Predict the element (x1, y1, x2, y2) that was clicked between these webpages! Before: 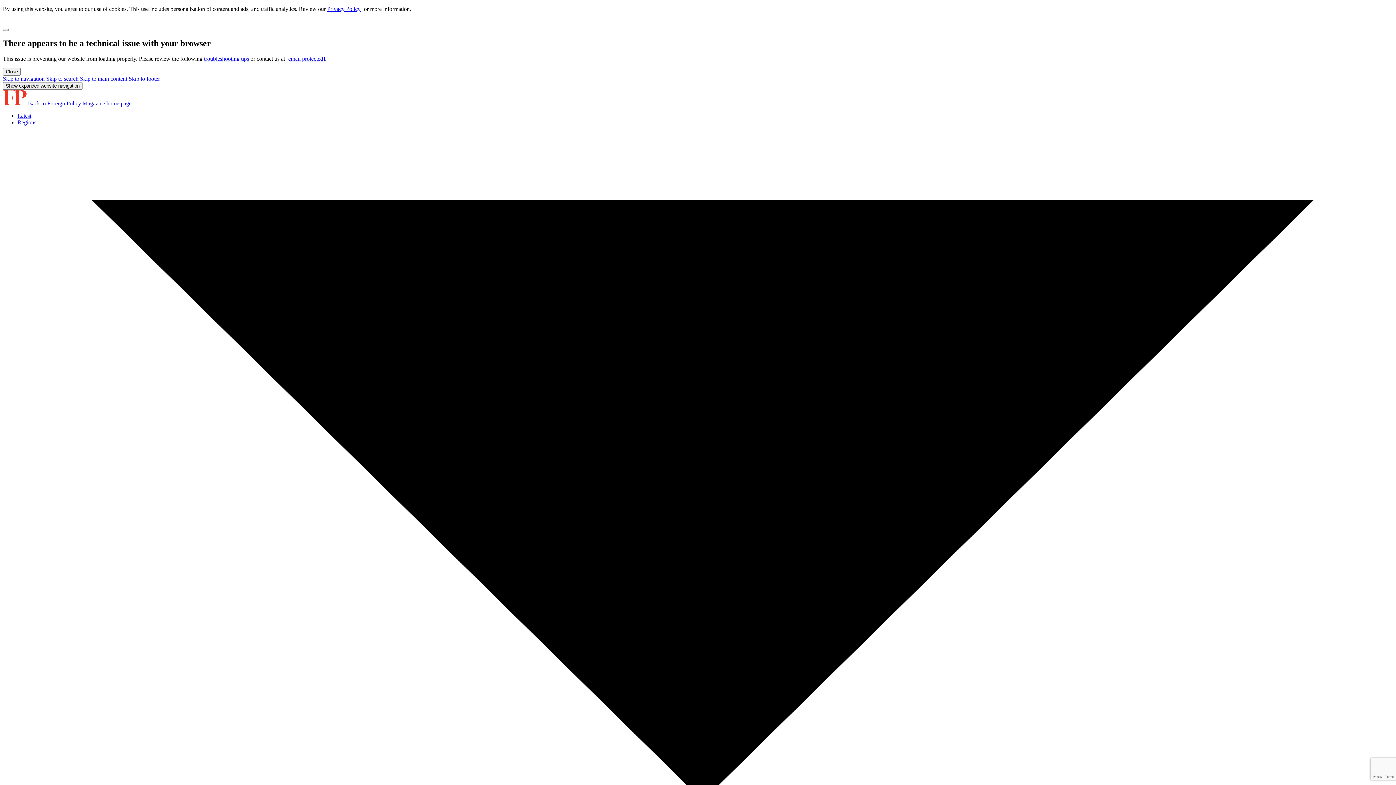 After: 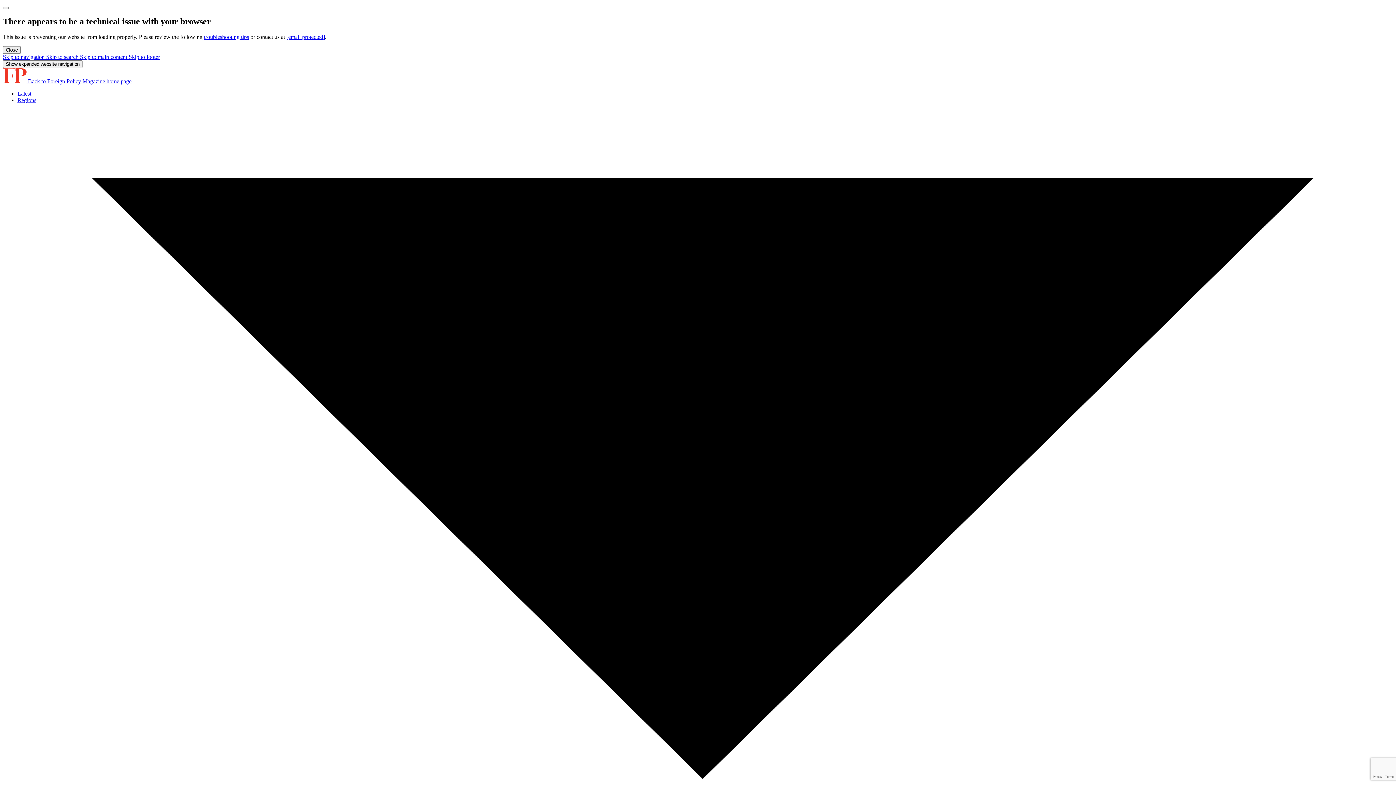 Action: label: Click here to close bbox: (2, 18, 9, 24)